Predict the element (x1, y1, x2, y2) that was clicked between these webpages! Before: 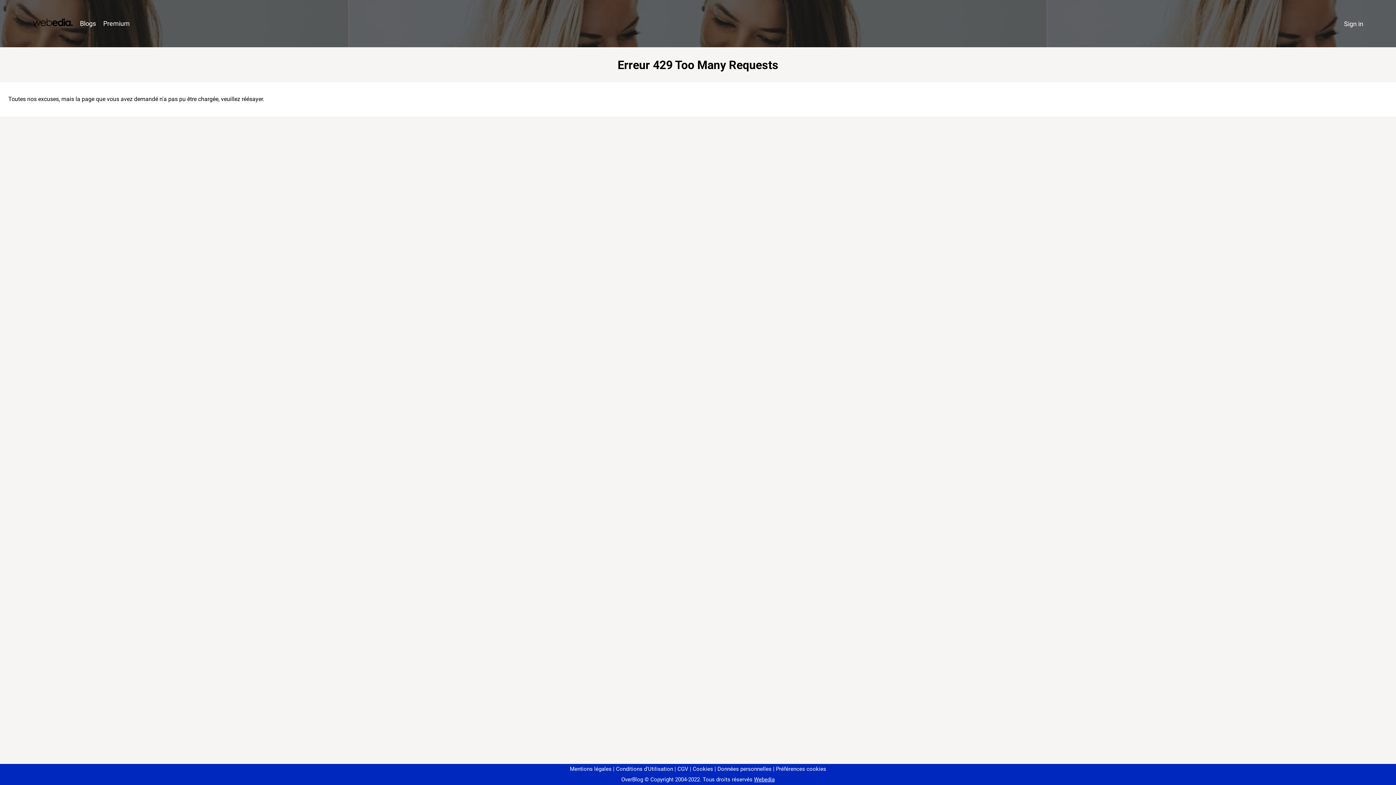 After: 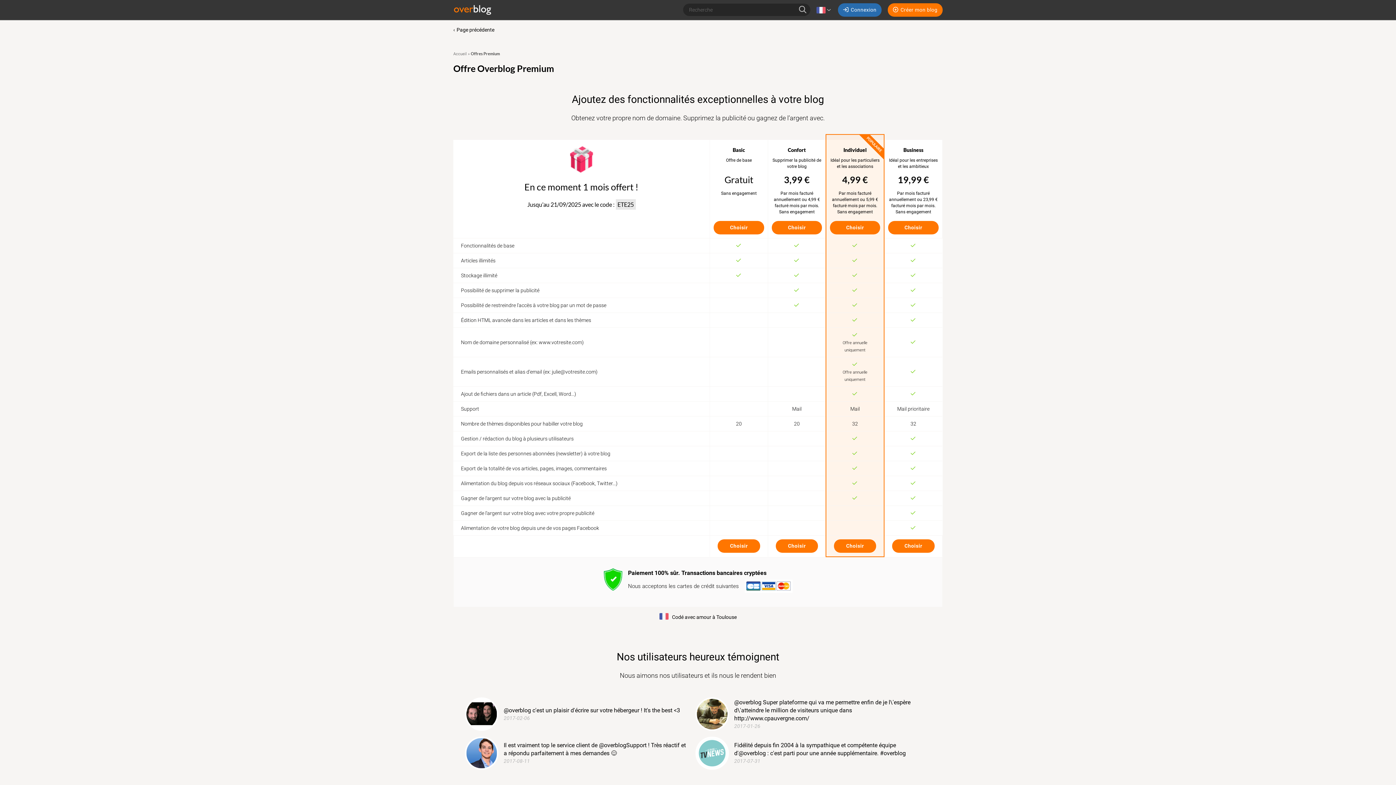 Action: bbox: (99, 16, 133, 31) label: Premium